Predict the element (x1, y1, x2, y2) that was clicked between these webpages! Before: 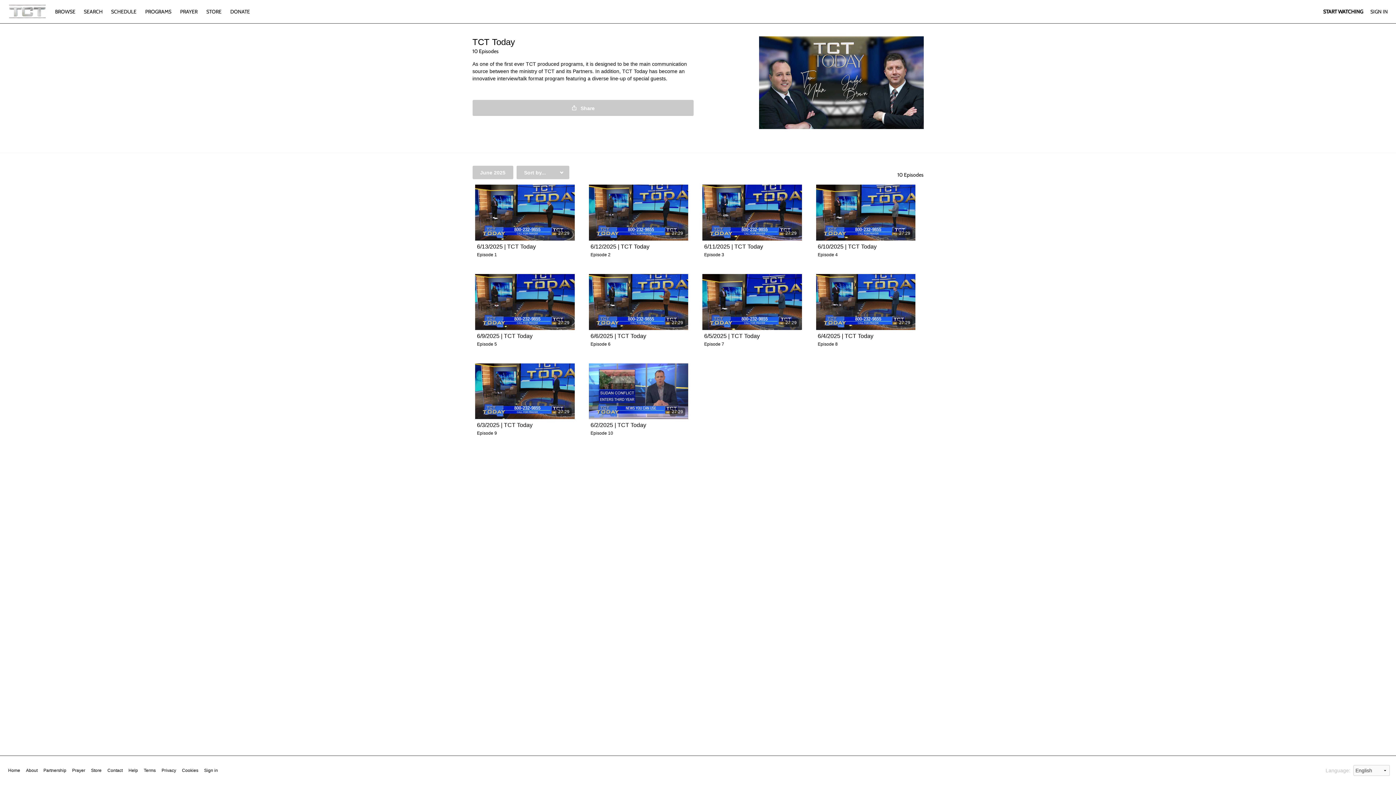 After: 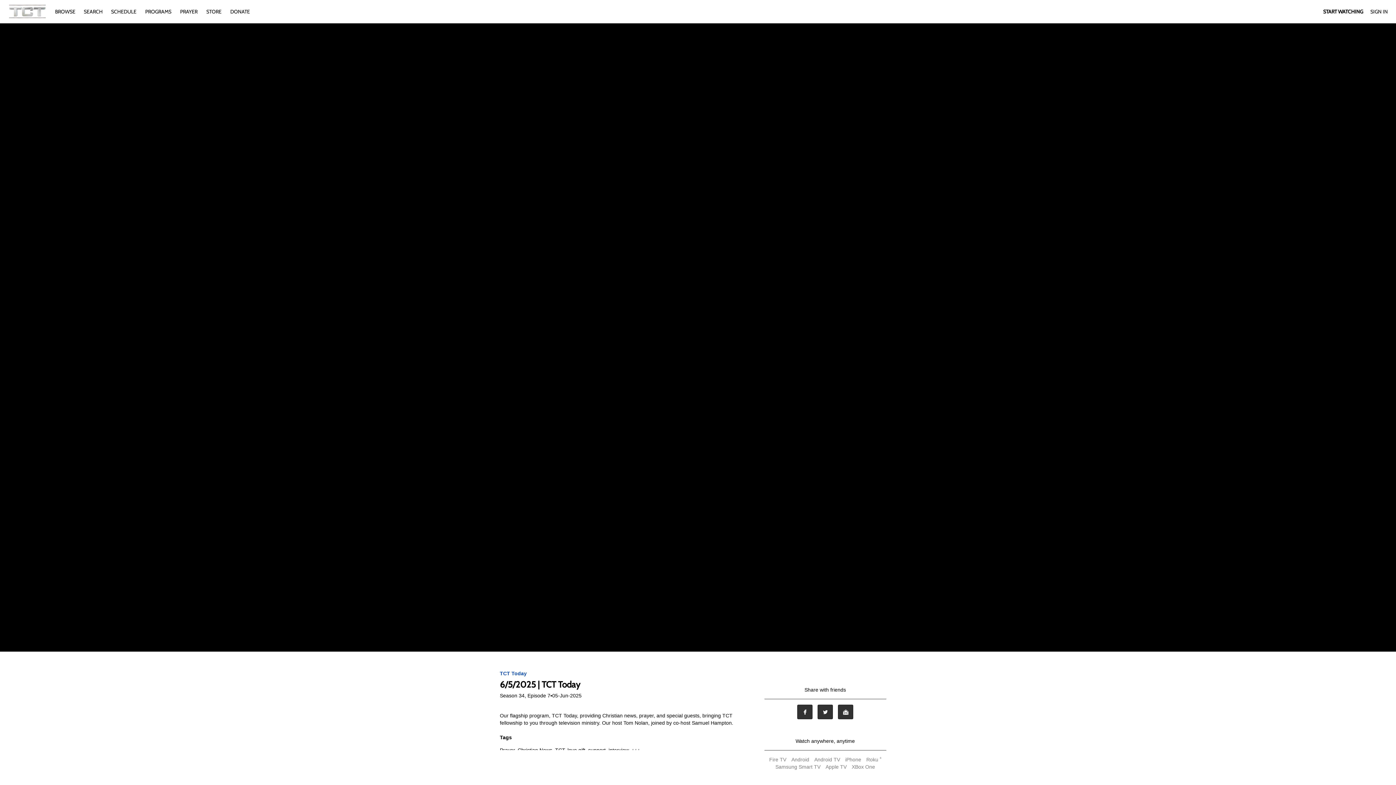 Action: bbox: (702, 274, 802, 330) label: 27:29